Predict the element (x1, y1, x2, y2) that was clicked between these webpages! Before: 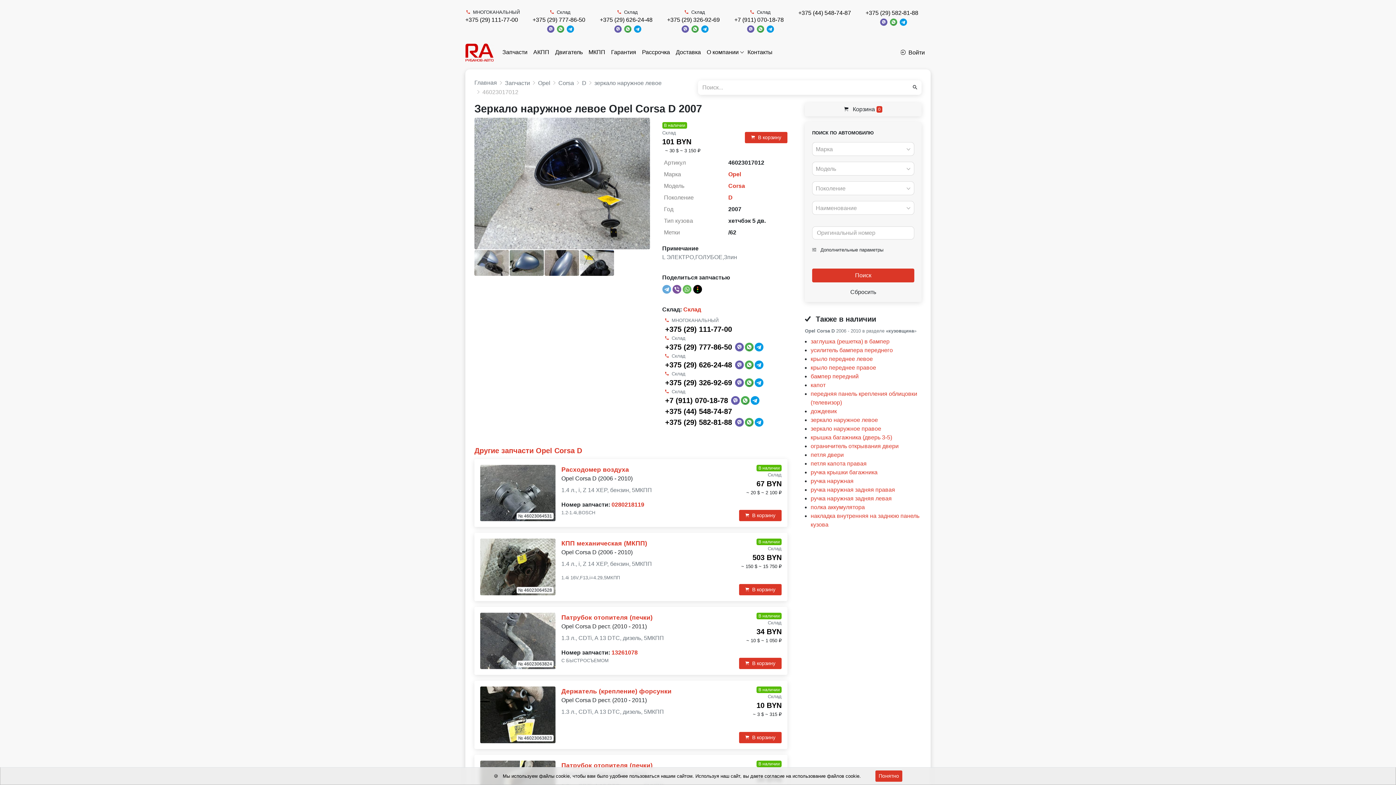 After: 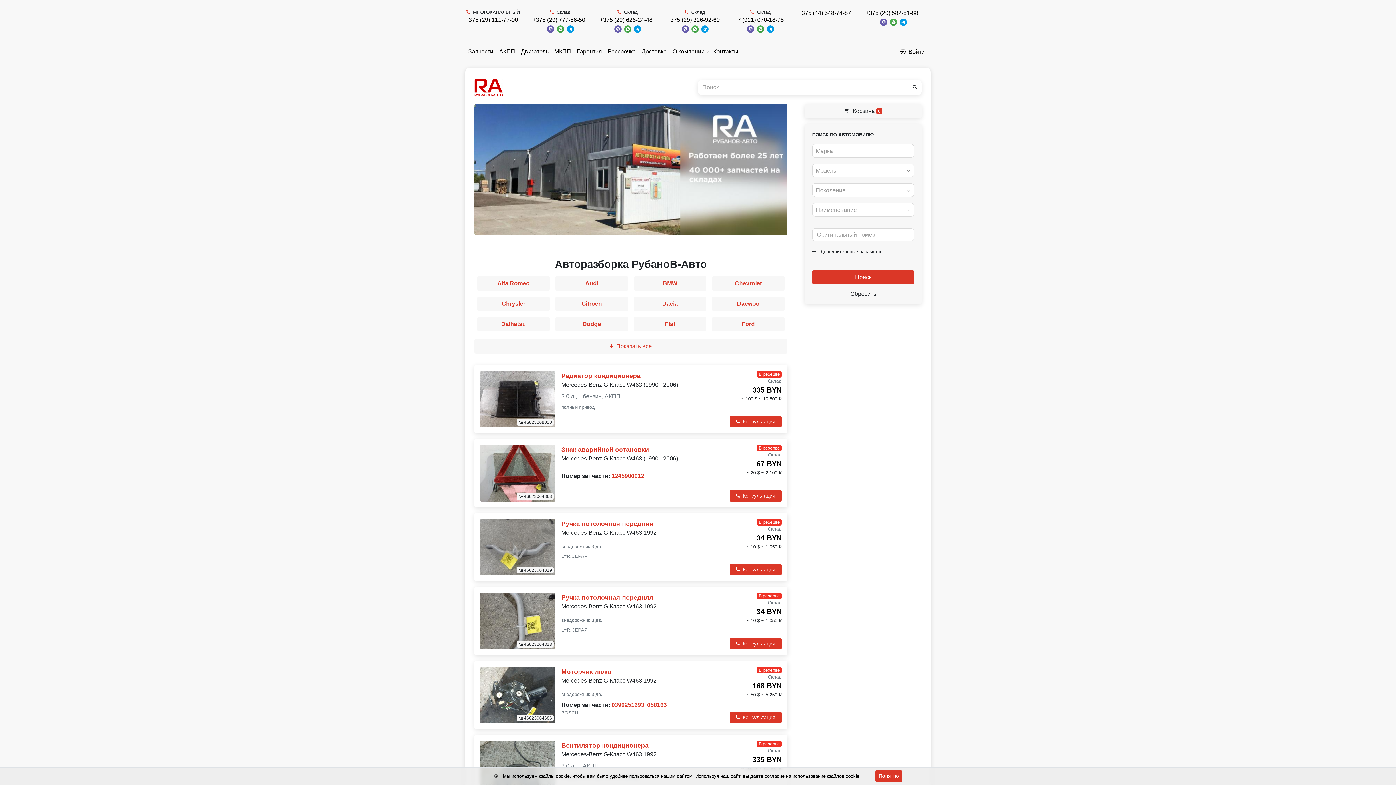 Action: bbox: (465, 41, 493, 63)